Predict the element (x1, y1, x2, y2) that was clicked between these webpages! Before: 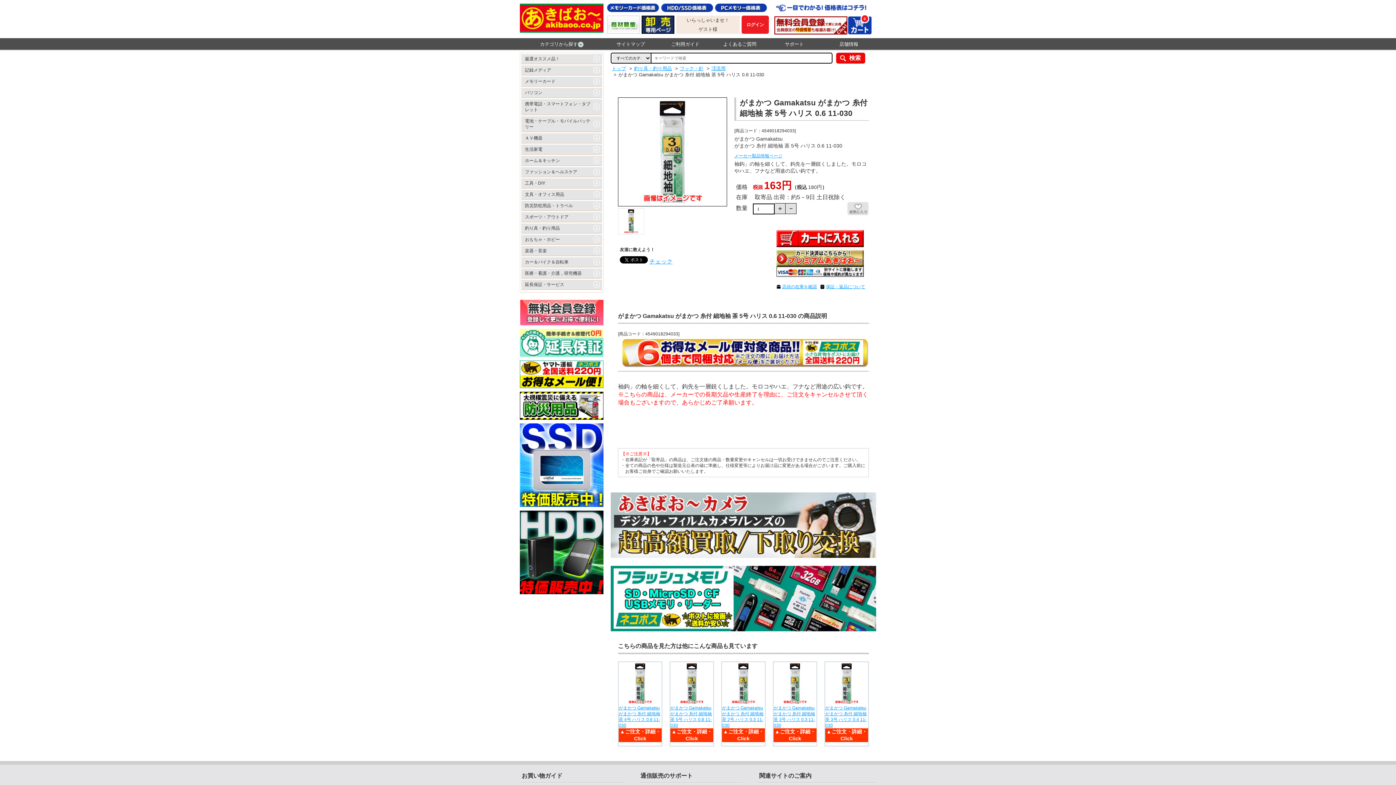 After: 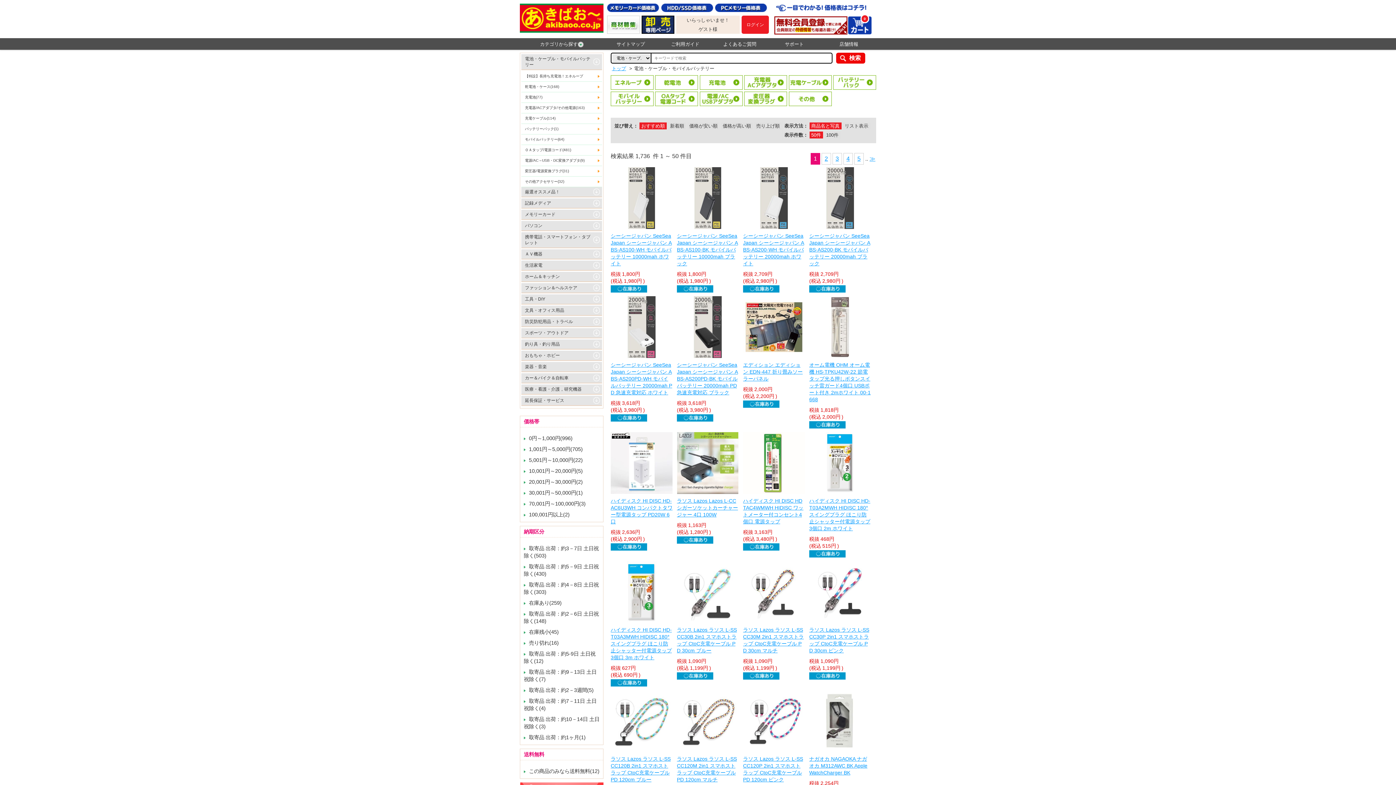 Action: label: 電池・ケーブル・モバイルバッテリー bbox: (521, 116, 602, 131)